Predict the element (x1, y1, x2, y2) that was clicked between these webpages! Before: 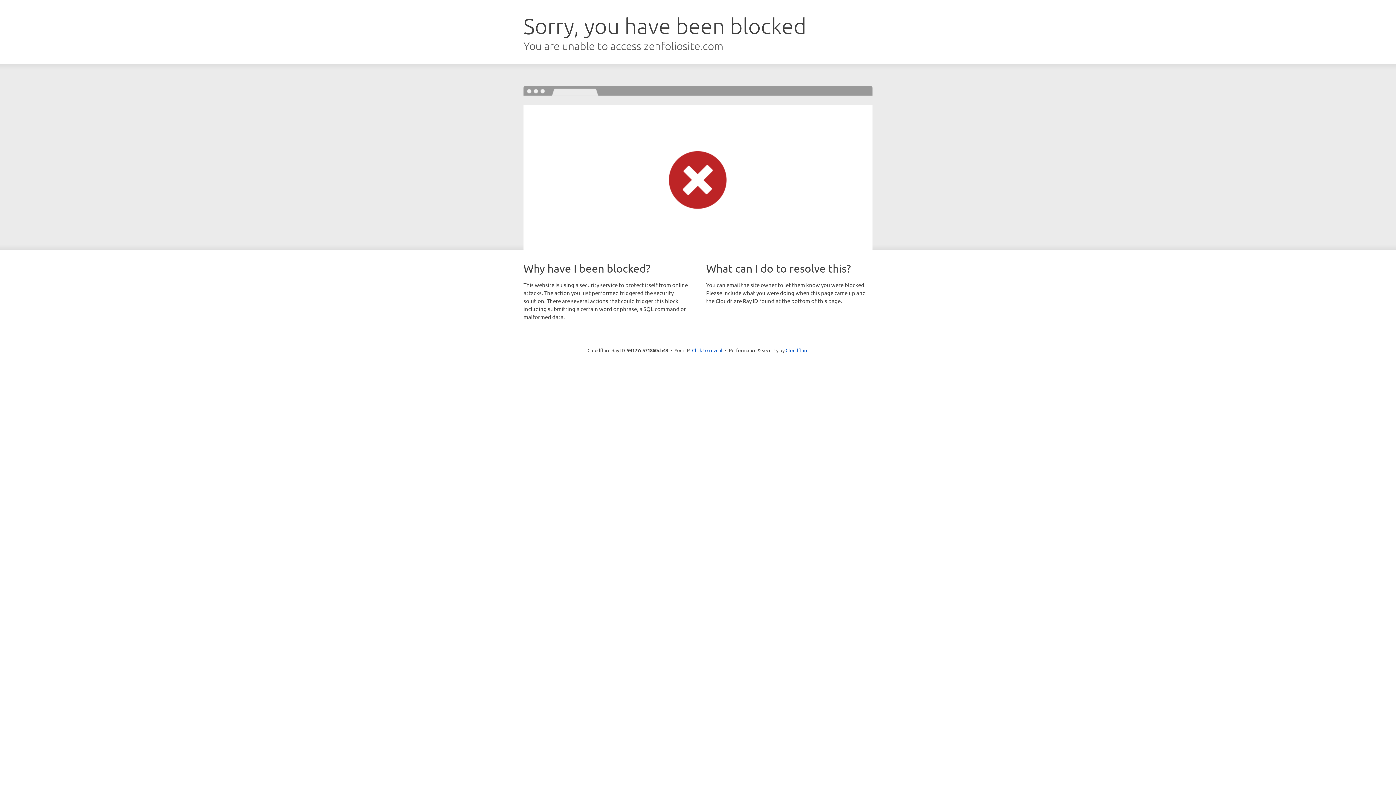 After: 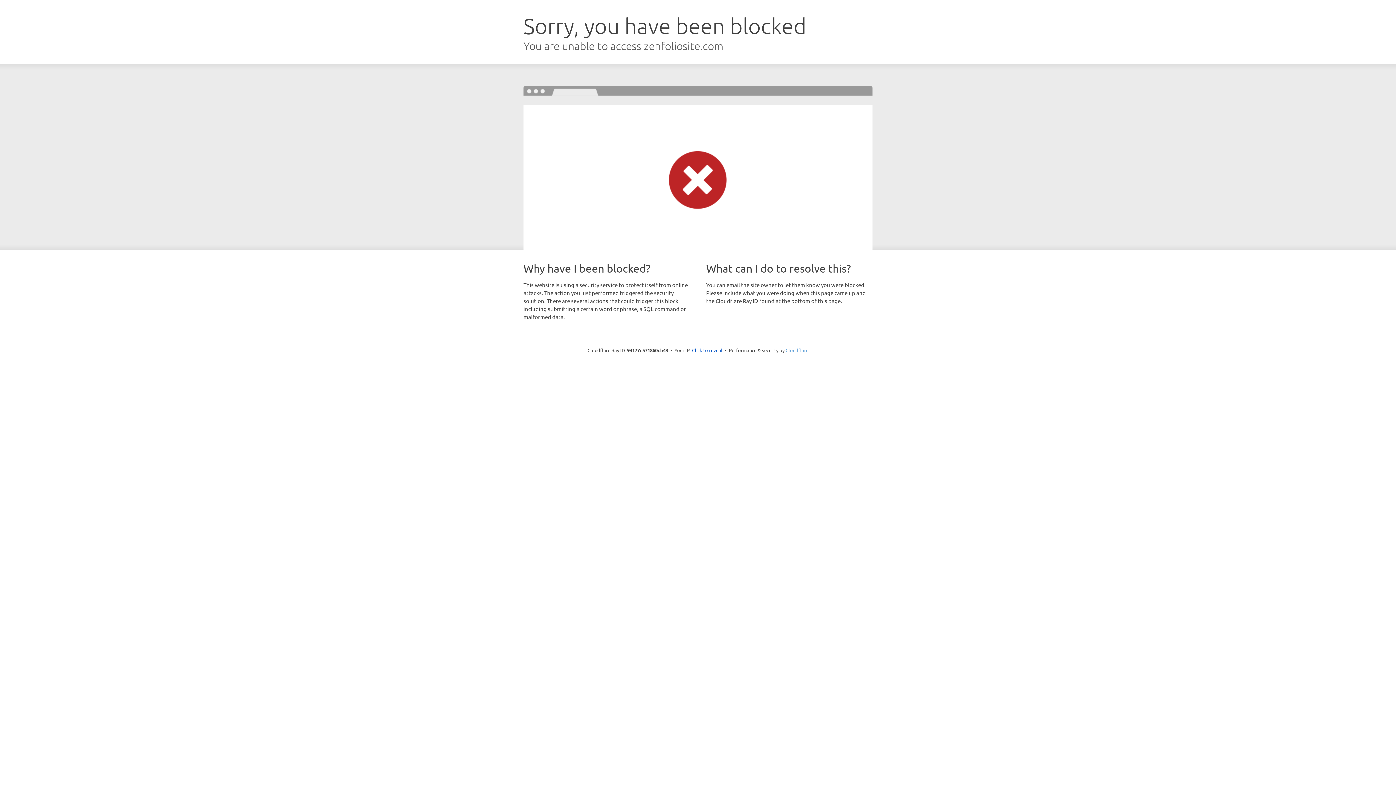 Action: label: Cloudflare bbox: (785, 347, 808, 353)